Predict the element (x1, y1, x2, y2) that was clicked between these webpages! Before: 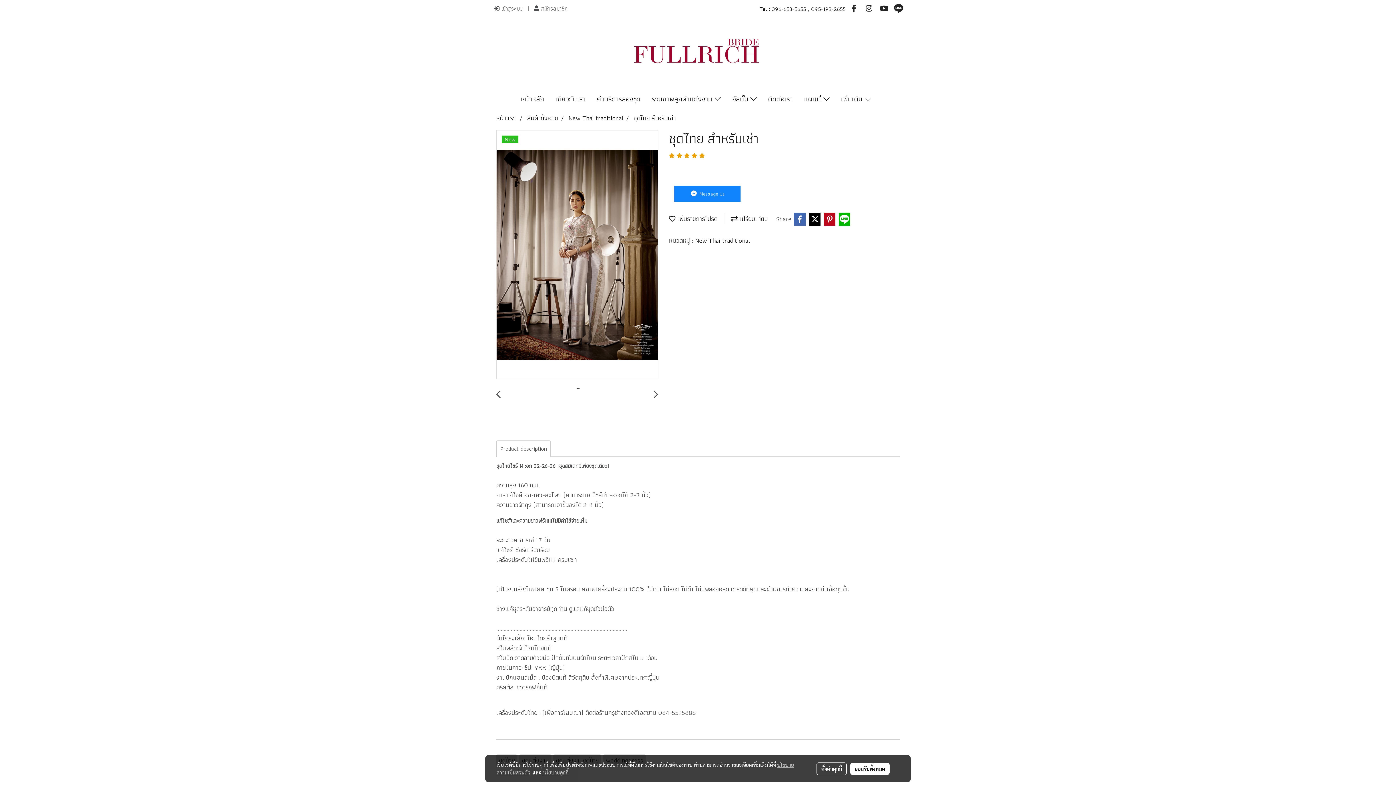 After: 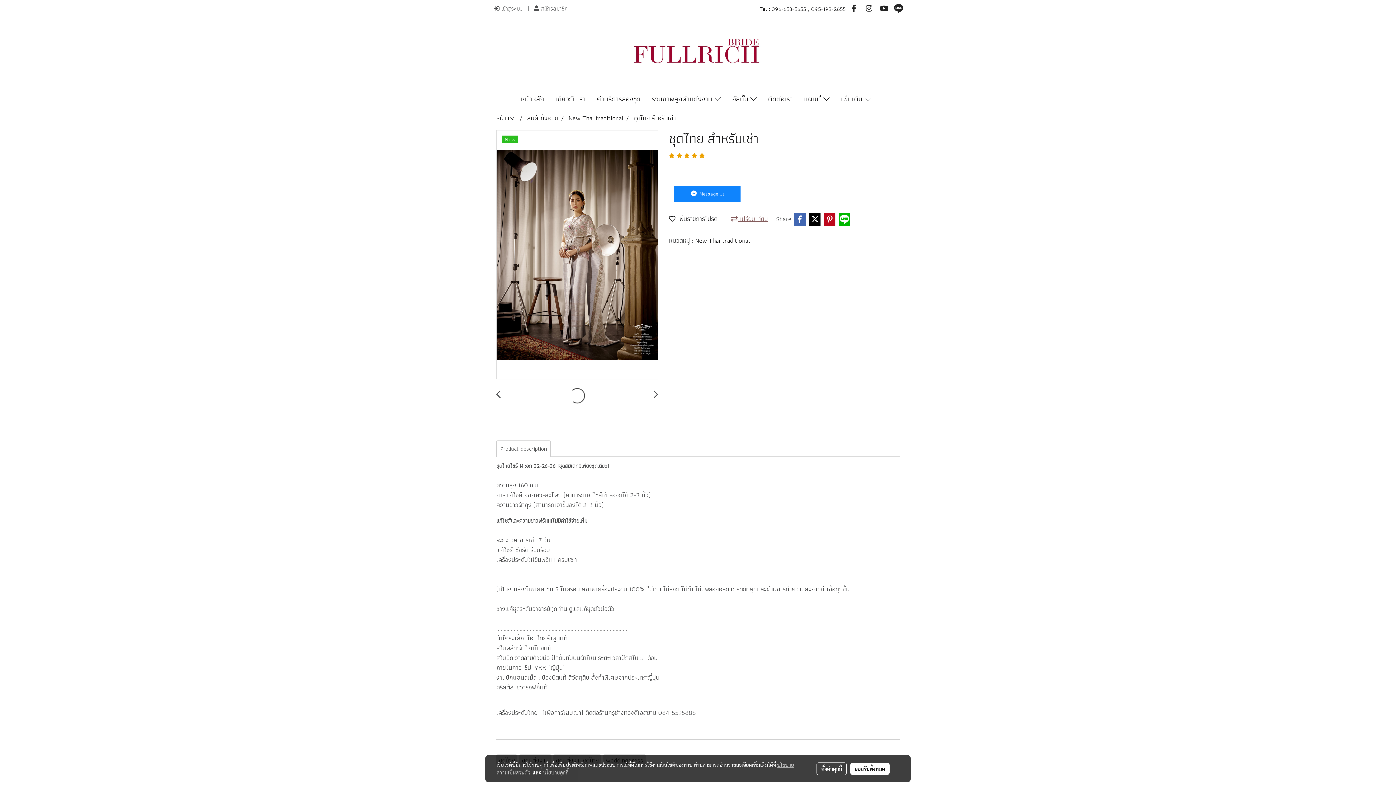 Action: label:  เปรียบเทียบ bbox: (731, 213, 768, 224)